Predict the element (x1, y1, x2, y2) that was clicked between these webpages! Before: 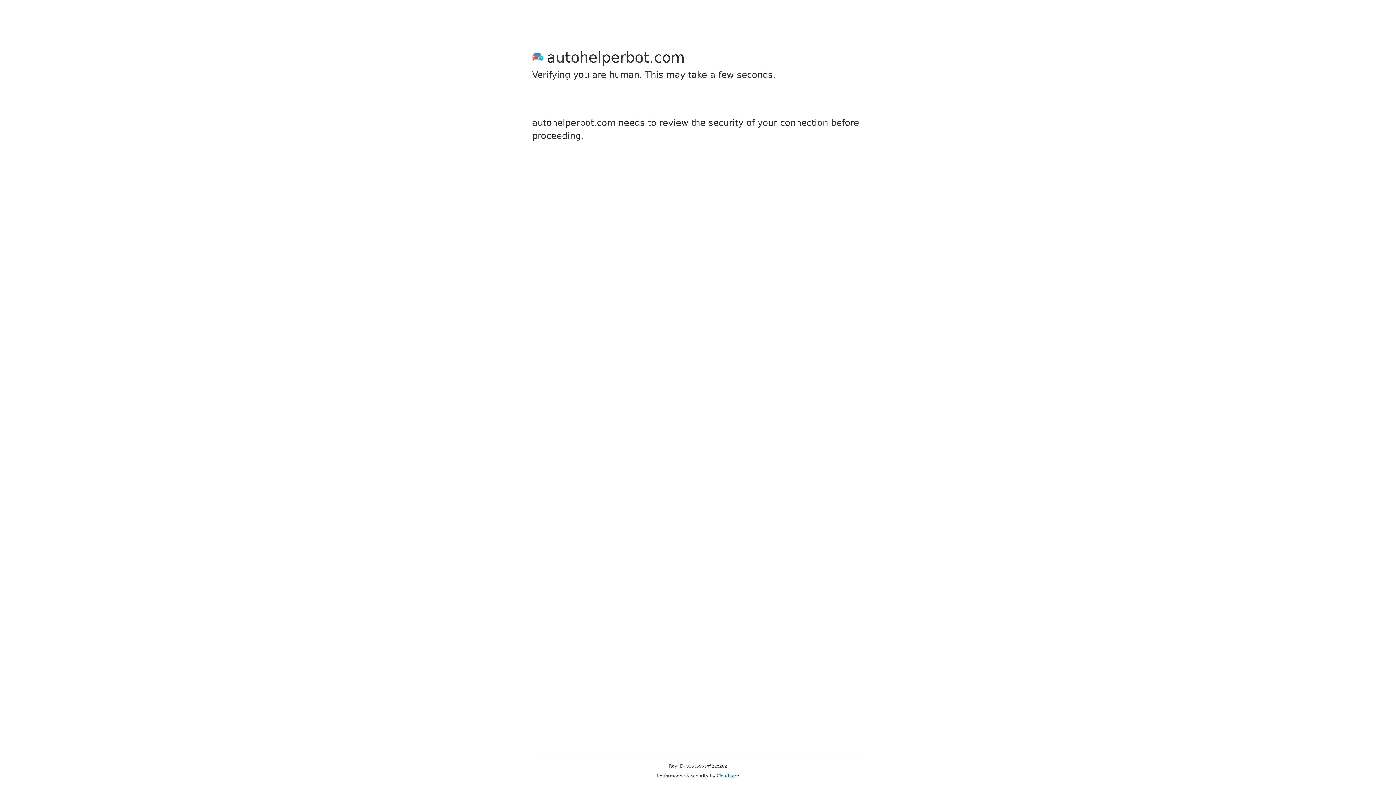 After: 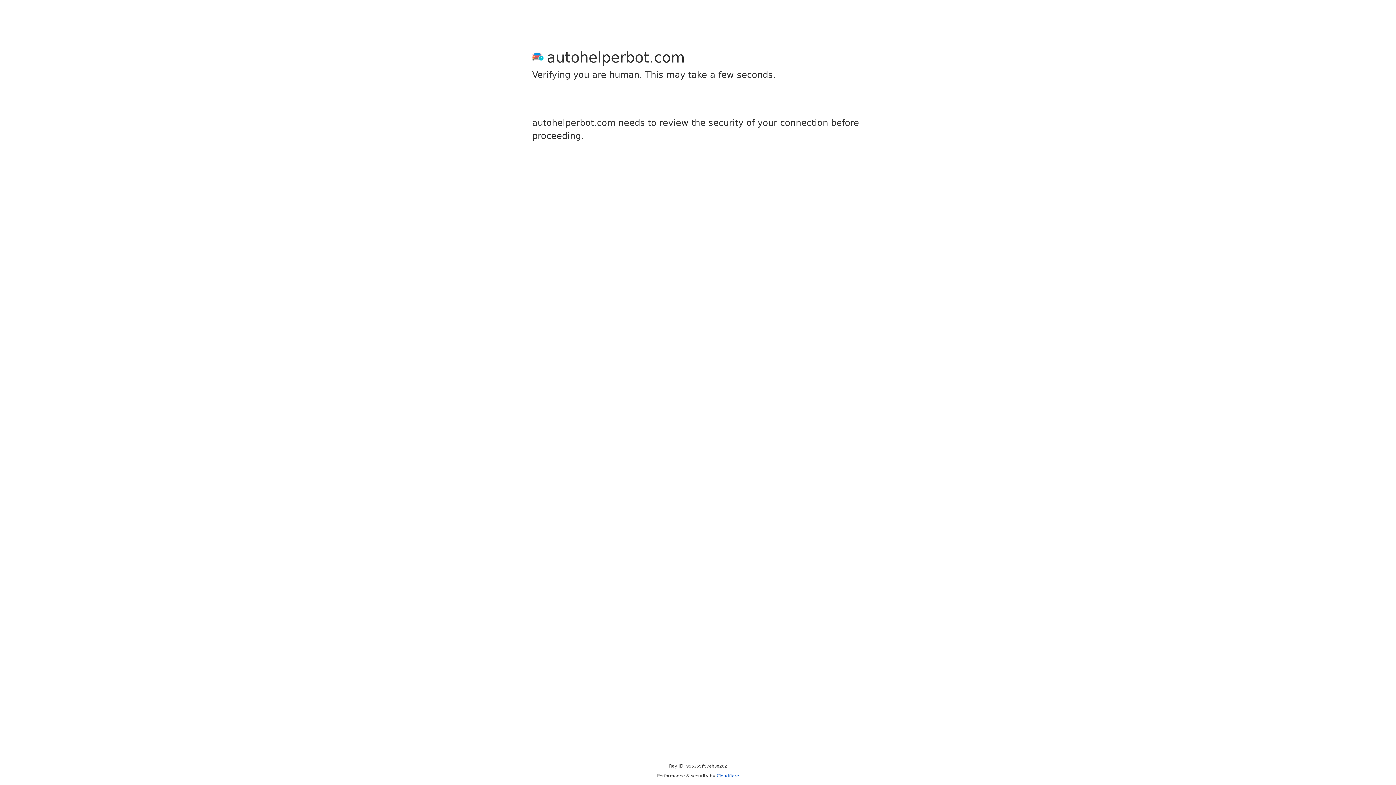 Action: label: Cloudflare bbox: (716, 773, 739, 778)